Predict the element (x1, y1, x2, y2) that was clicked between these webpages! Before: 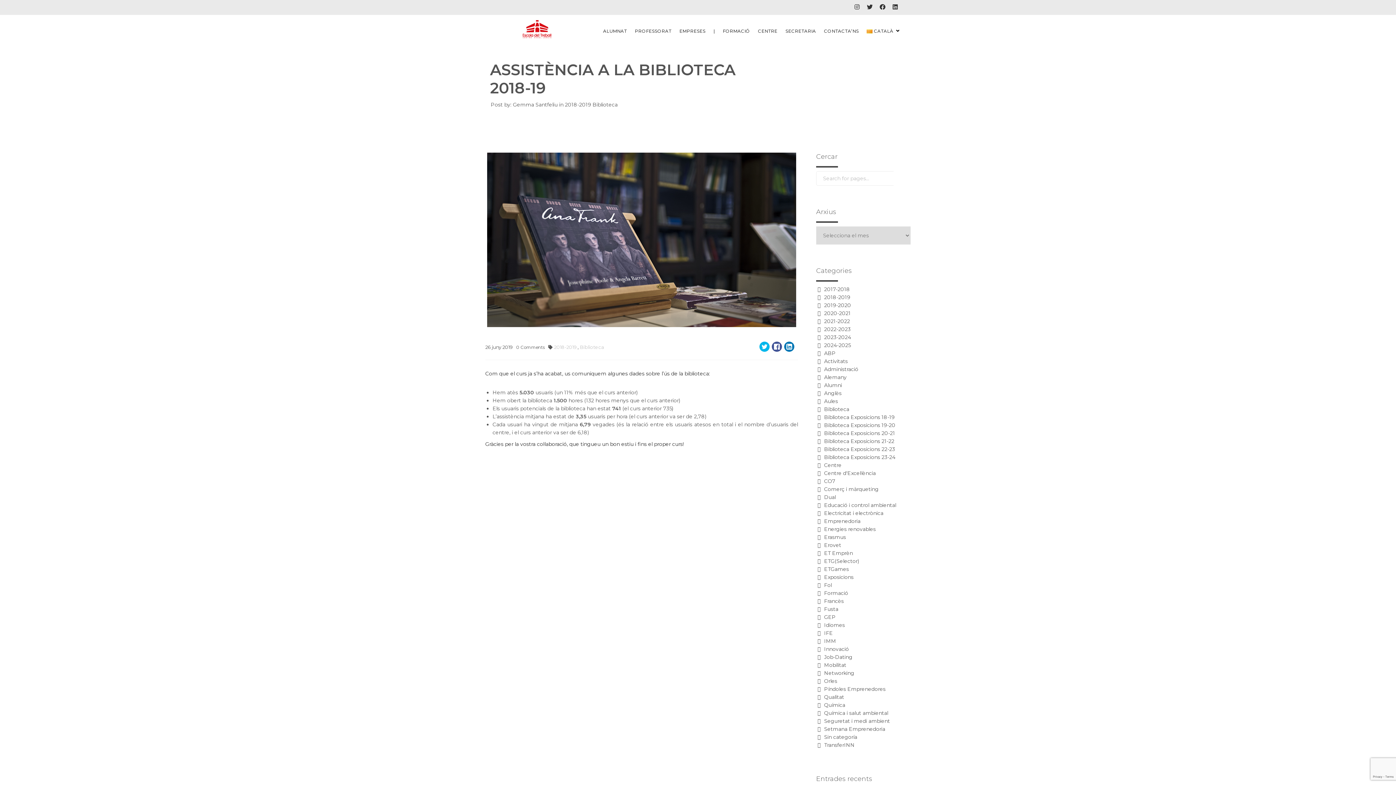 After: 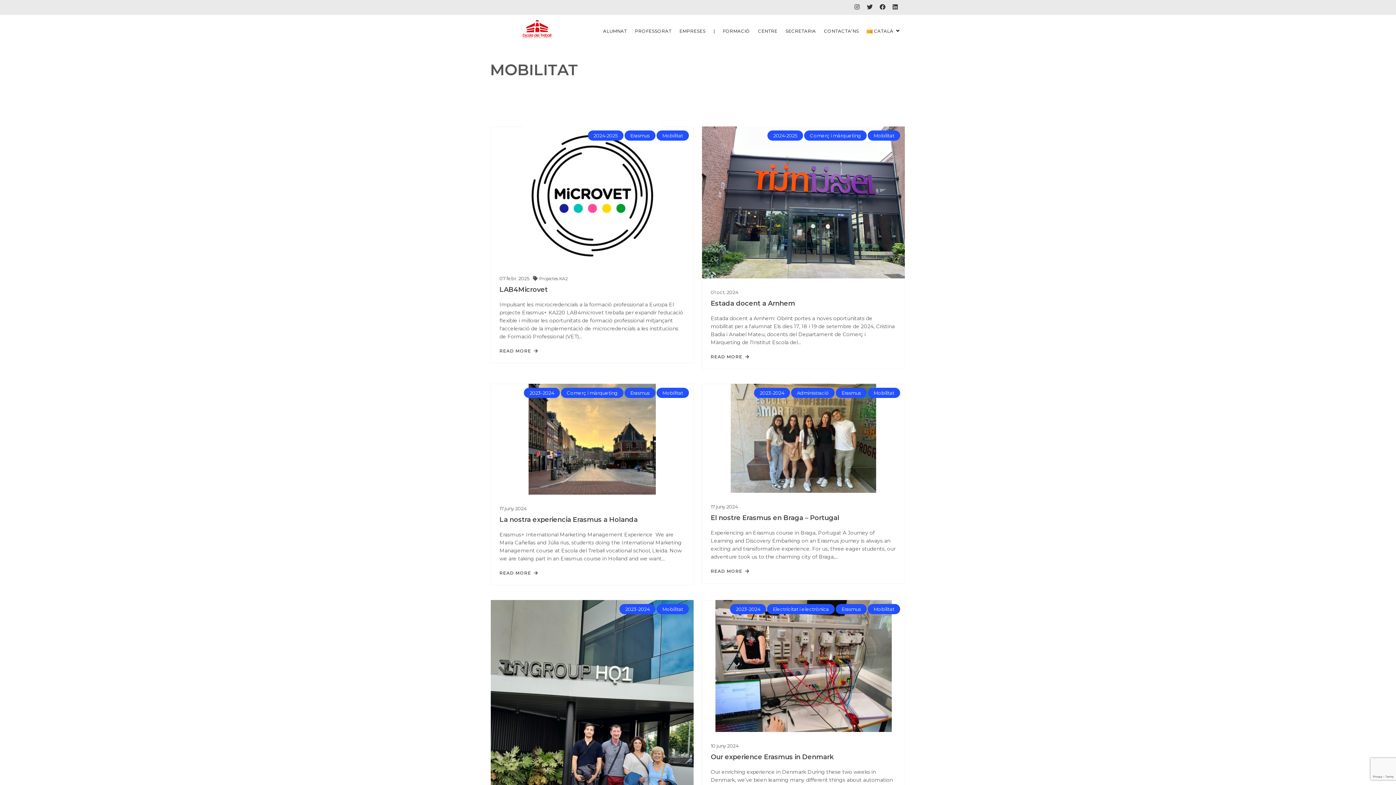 Action: bbox: (824, 662, 846, 668) label: Mobilitat